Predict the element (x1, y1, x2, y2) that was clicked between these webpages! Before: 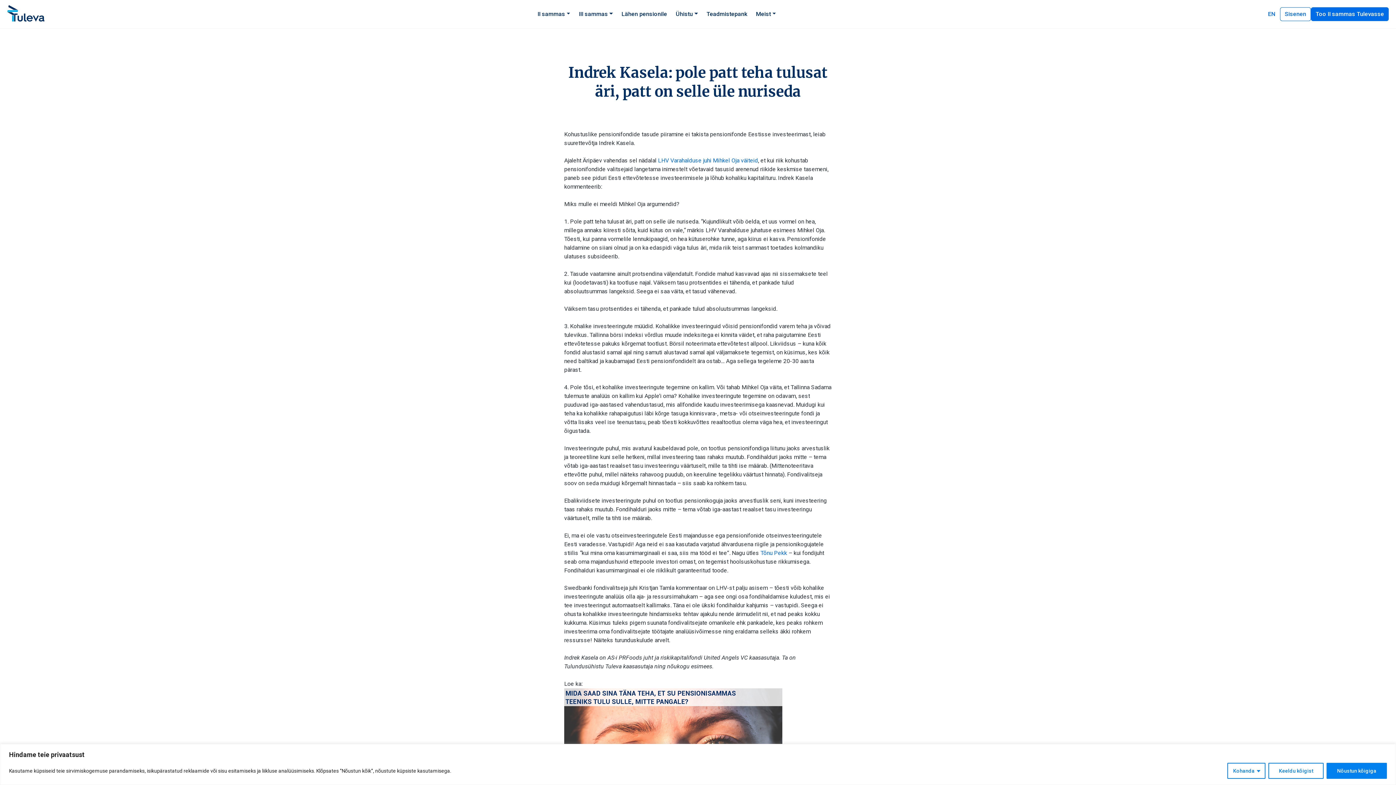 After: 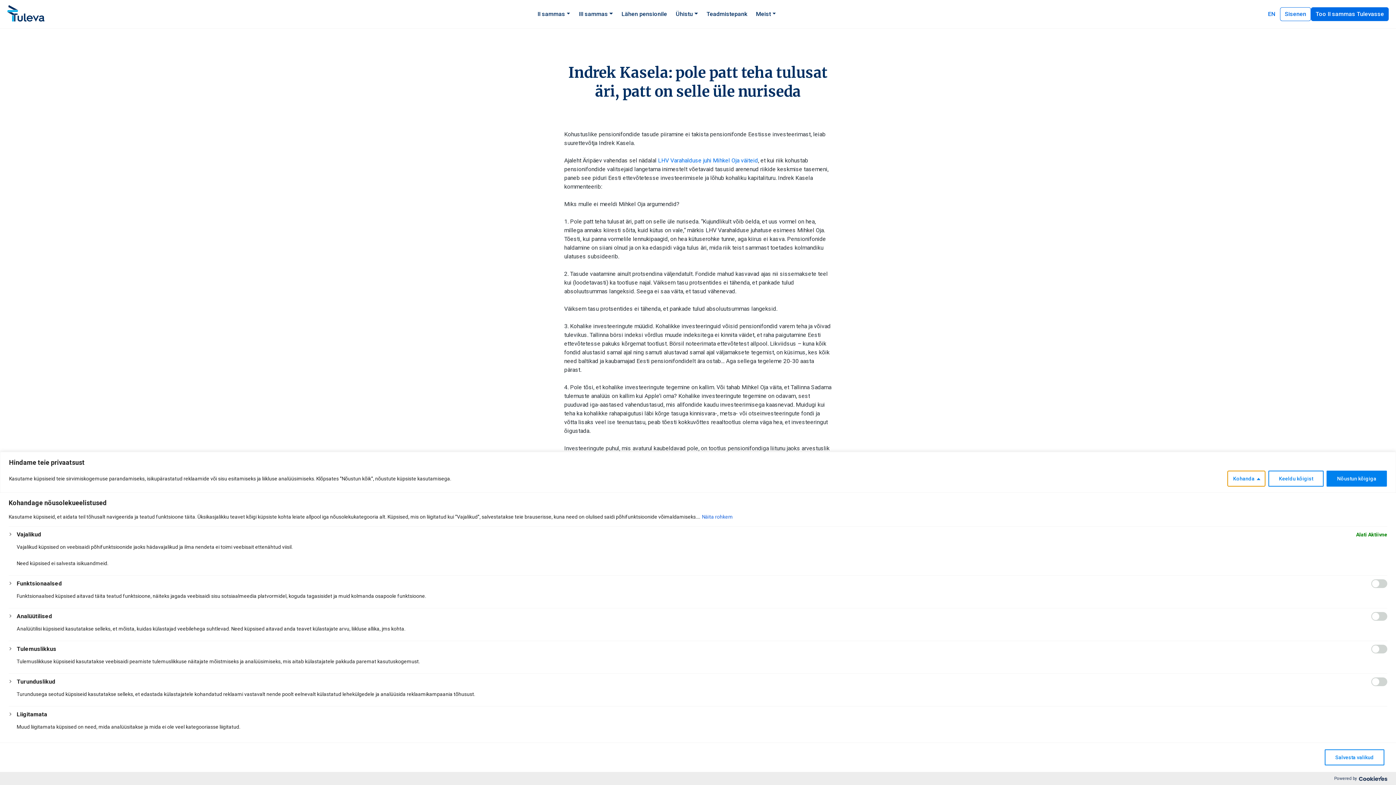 Action: bbox: (1227, 763, 1265, 779) label: Kohanda